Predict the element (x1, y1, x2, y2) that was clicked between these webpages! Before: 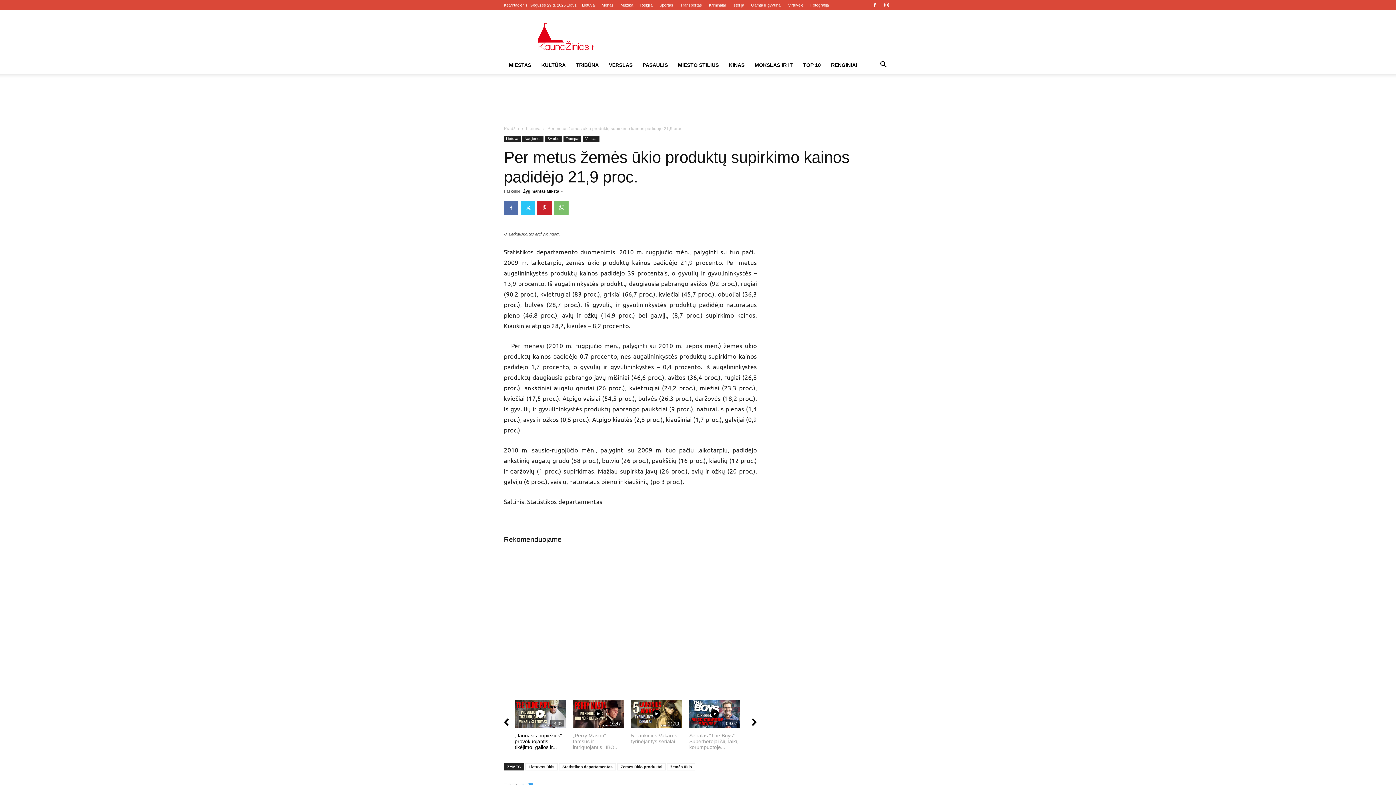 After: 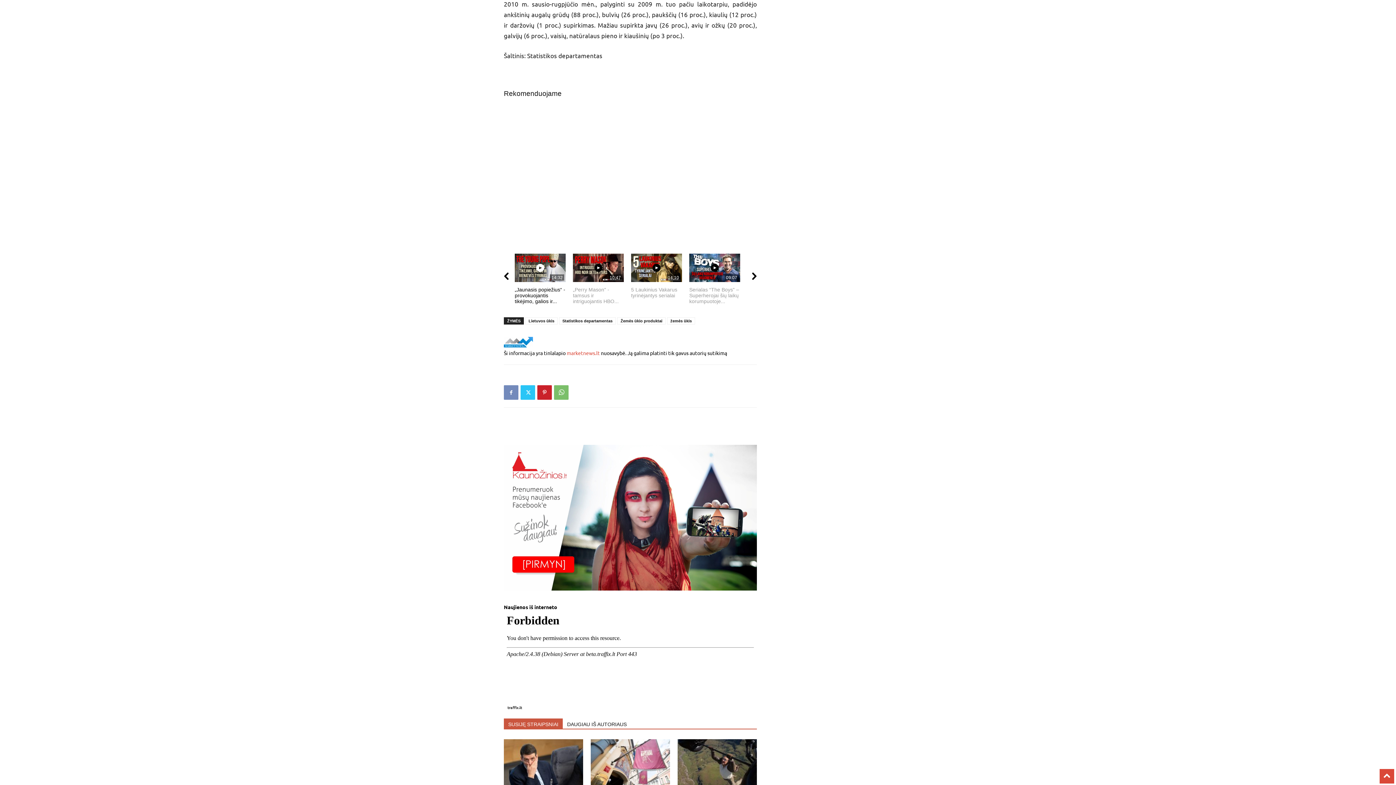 Action: bbox: (504, 689, 518, 703)